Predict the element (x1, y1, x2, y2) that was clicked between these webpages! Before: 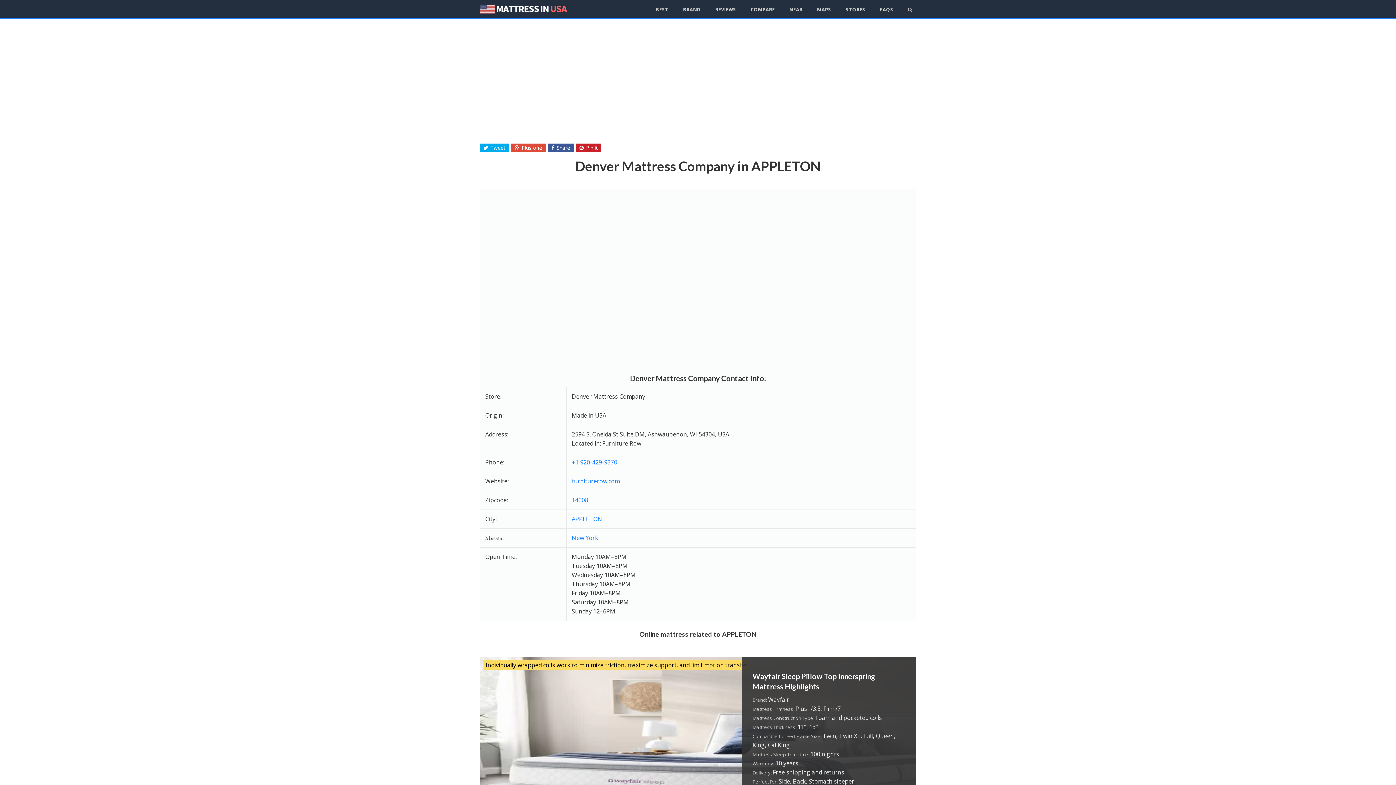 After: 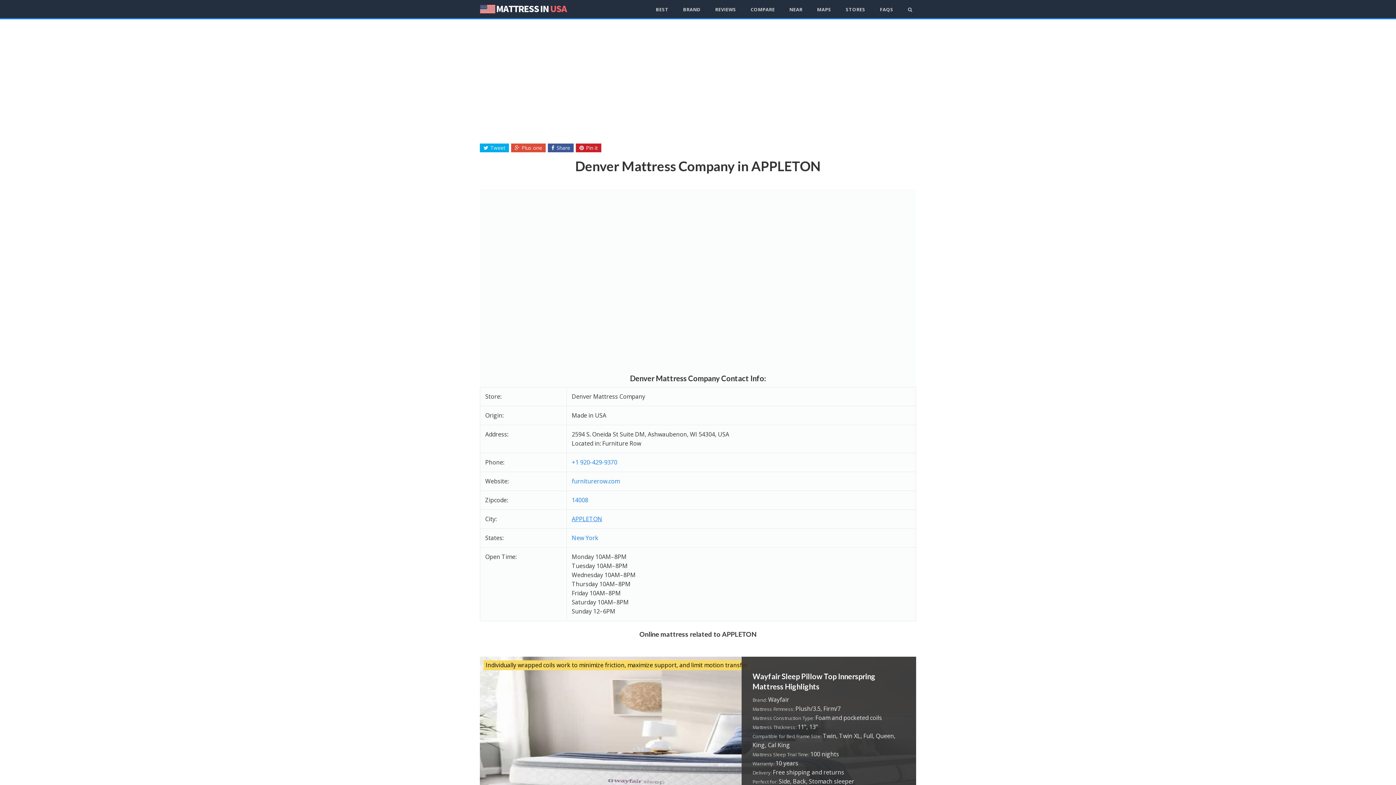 Action: bbox: (571, 515, 602, 523) label: APPLETON